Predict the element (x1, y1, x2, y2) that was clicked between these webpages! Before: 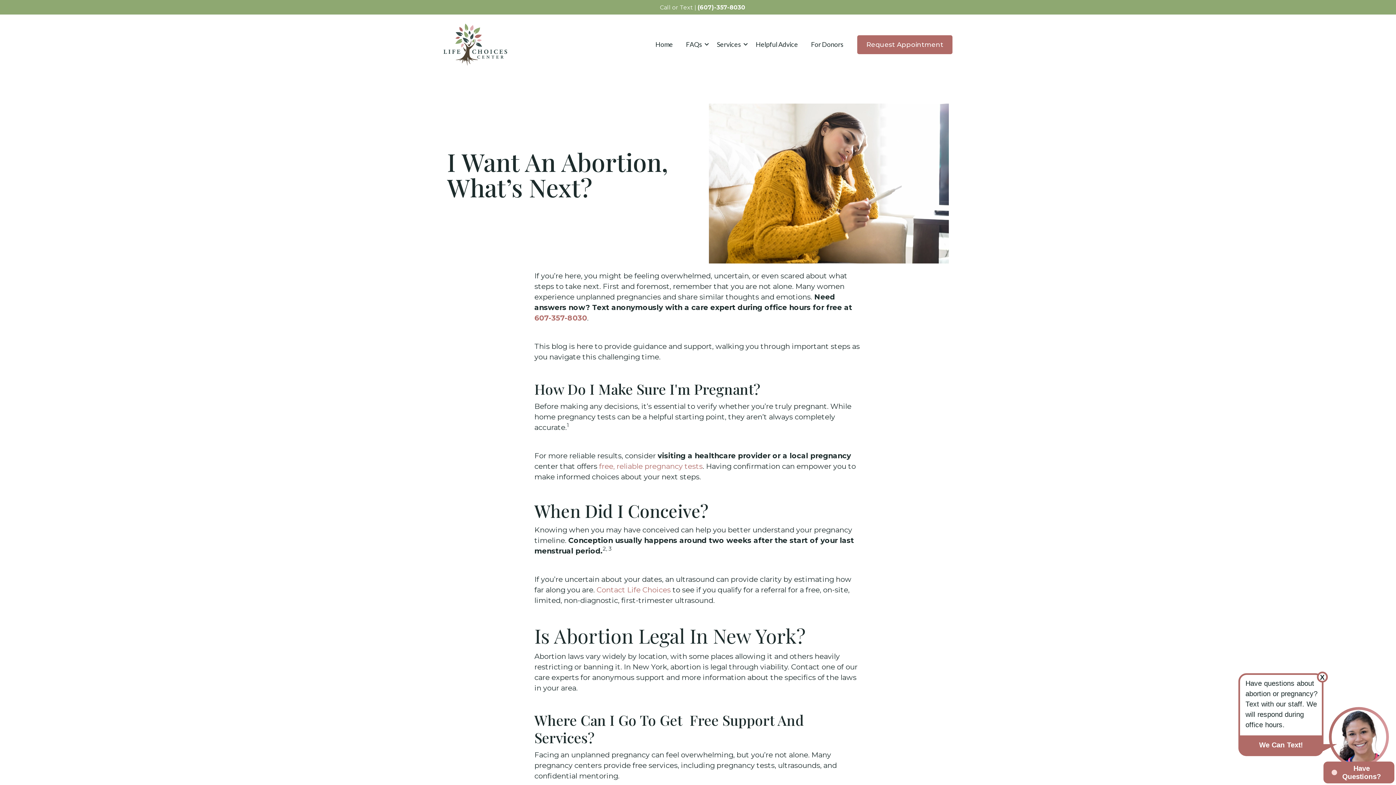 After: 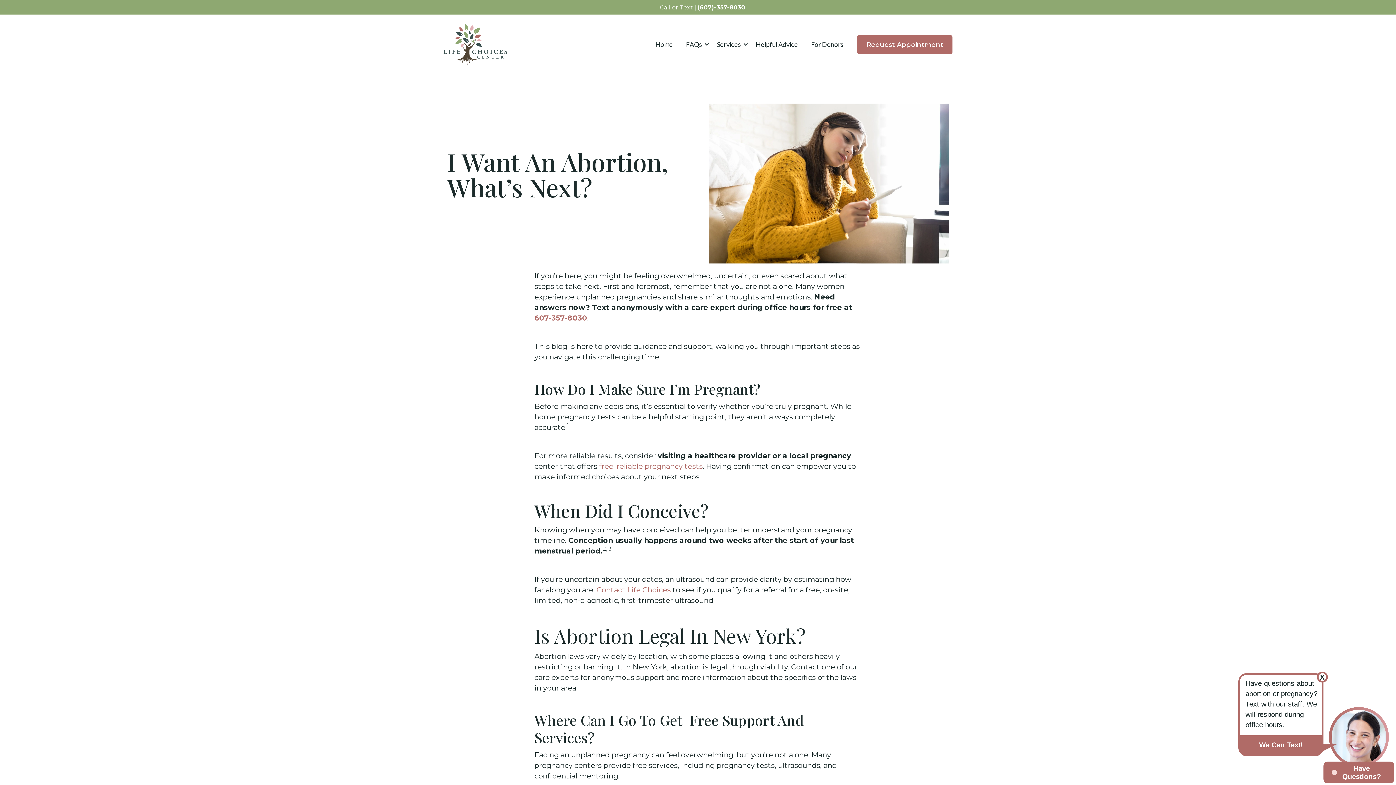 Action: bbox: (710, 35, 749, 53) label: Services